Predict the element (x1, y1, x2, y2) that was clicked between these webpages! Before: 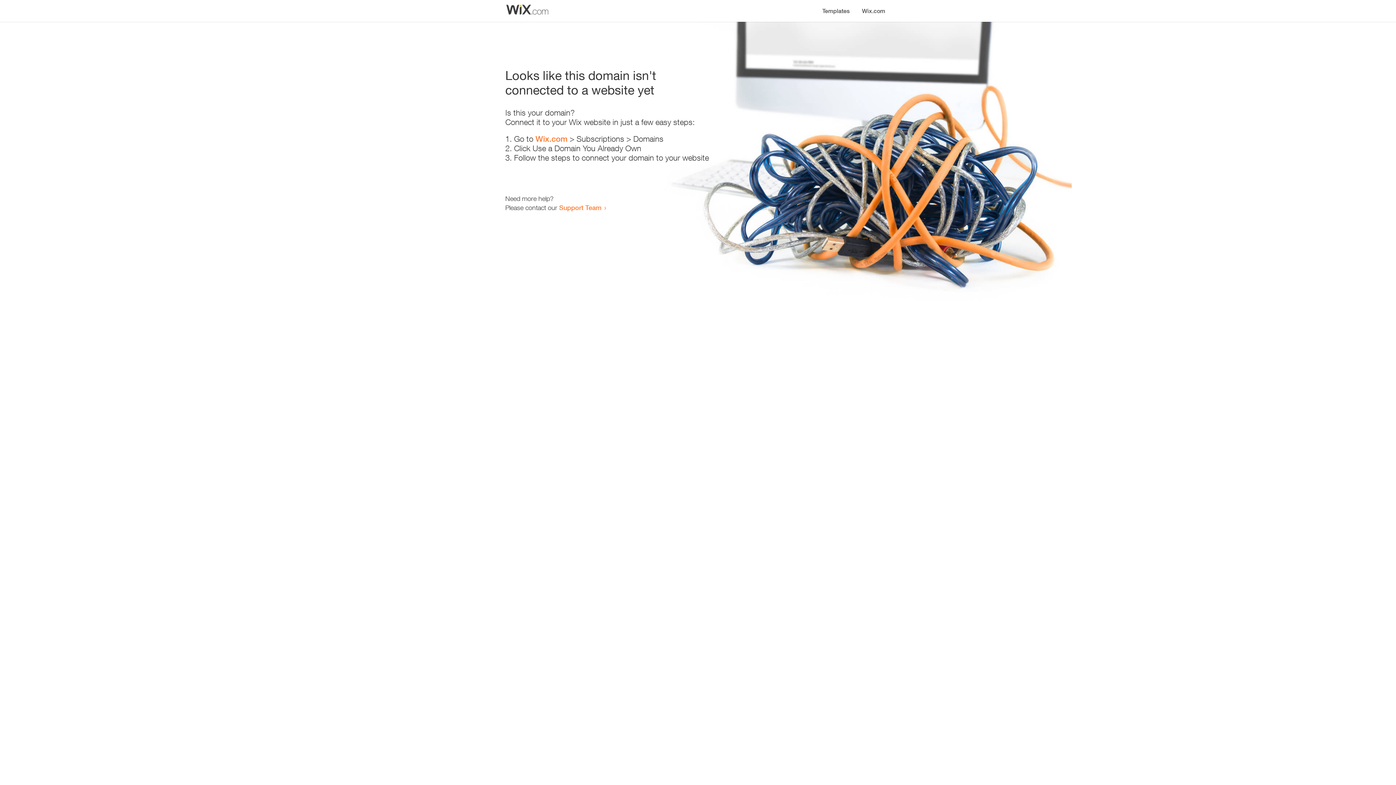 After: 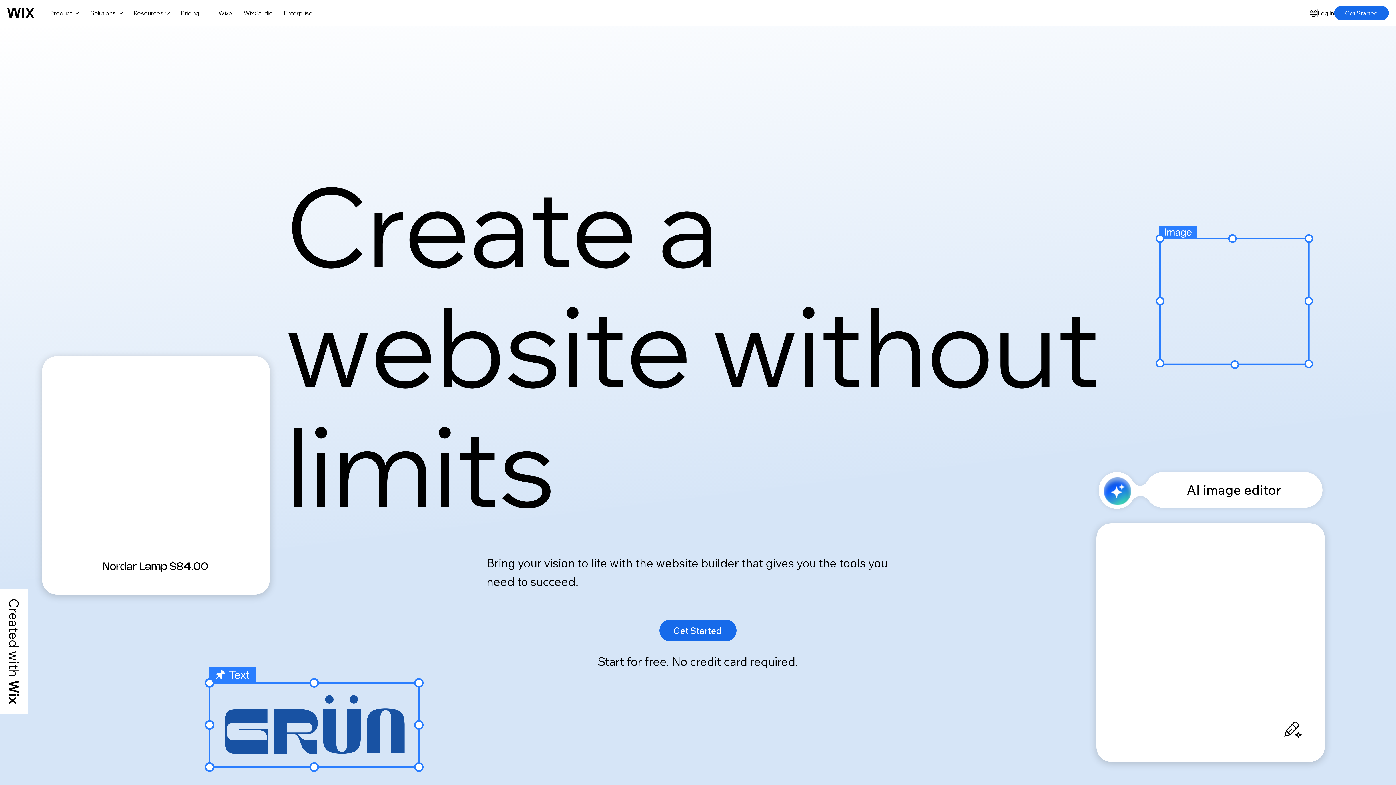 Action: label: Wix.com bbox: (856, 0, 890, 14)